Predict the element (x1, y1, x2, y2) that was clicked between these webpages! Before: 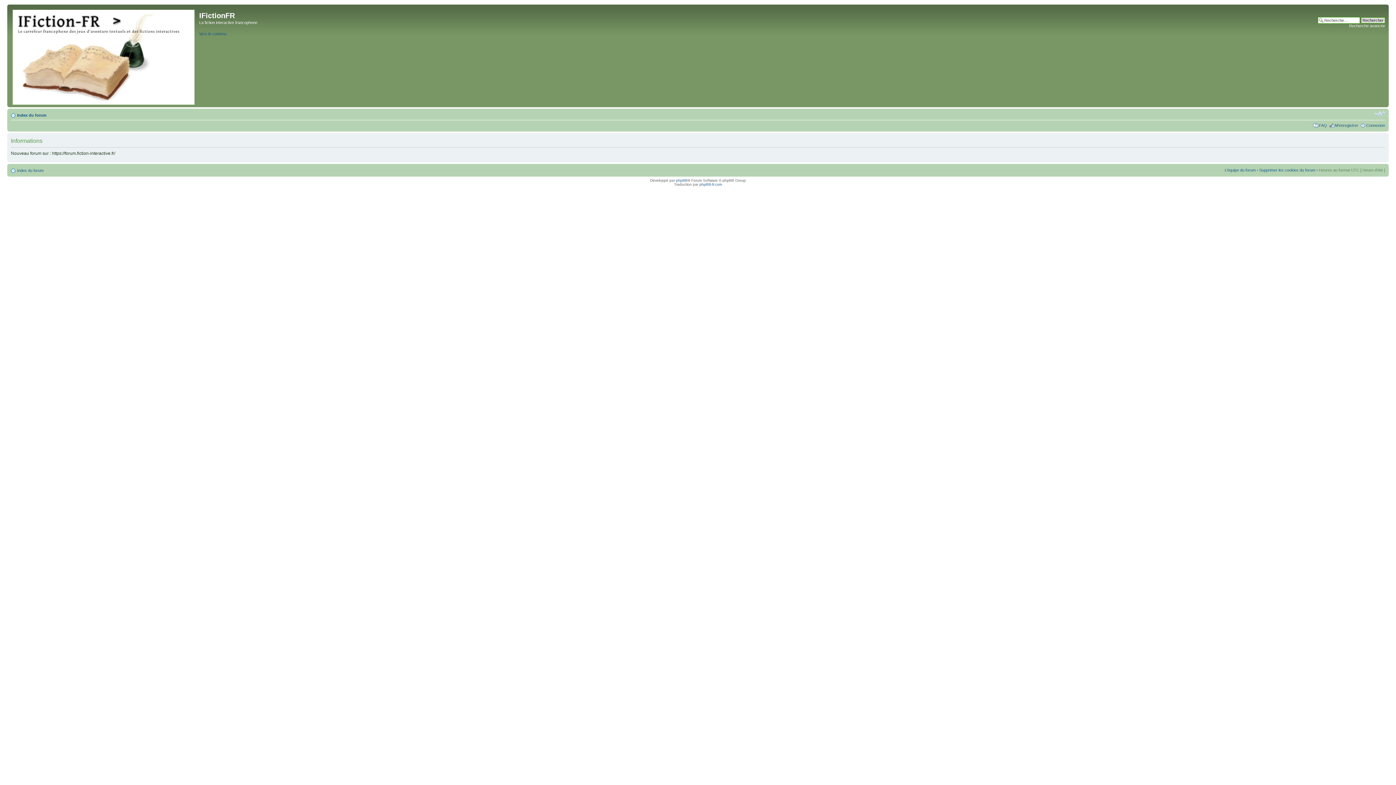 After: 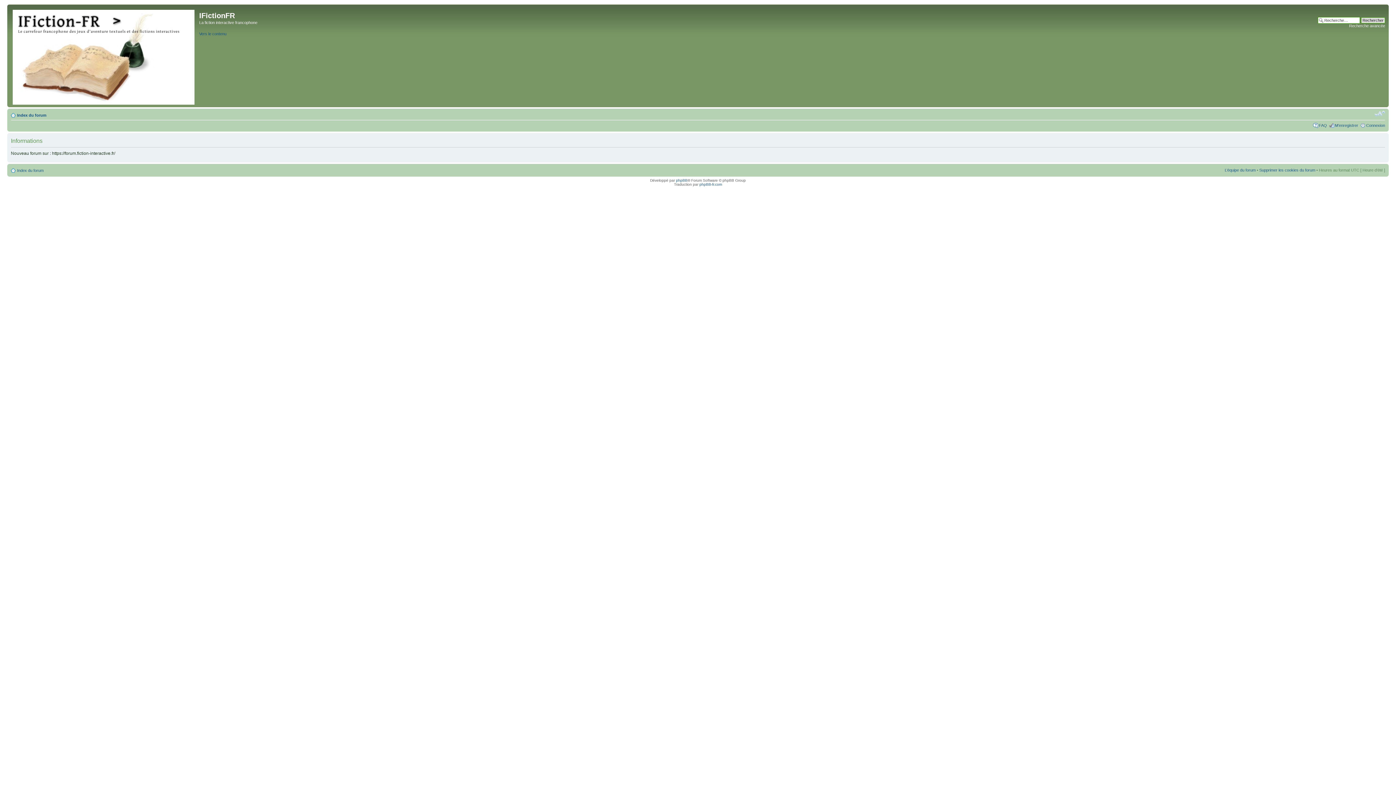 Action: bbox: (1374, 110, 1385, 117) label: Modifier la taille de la police